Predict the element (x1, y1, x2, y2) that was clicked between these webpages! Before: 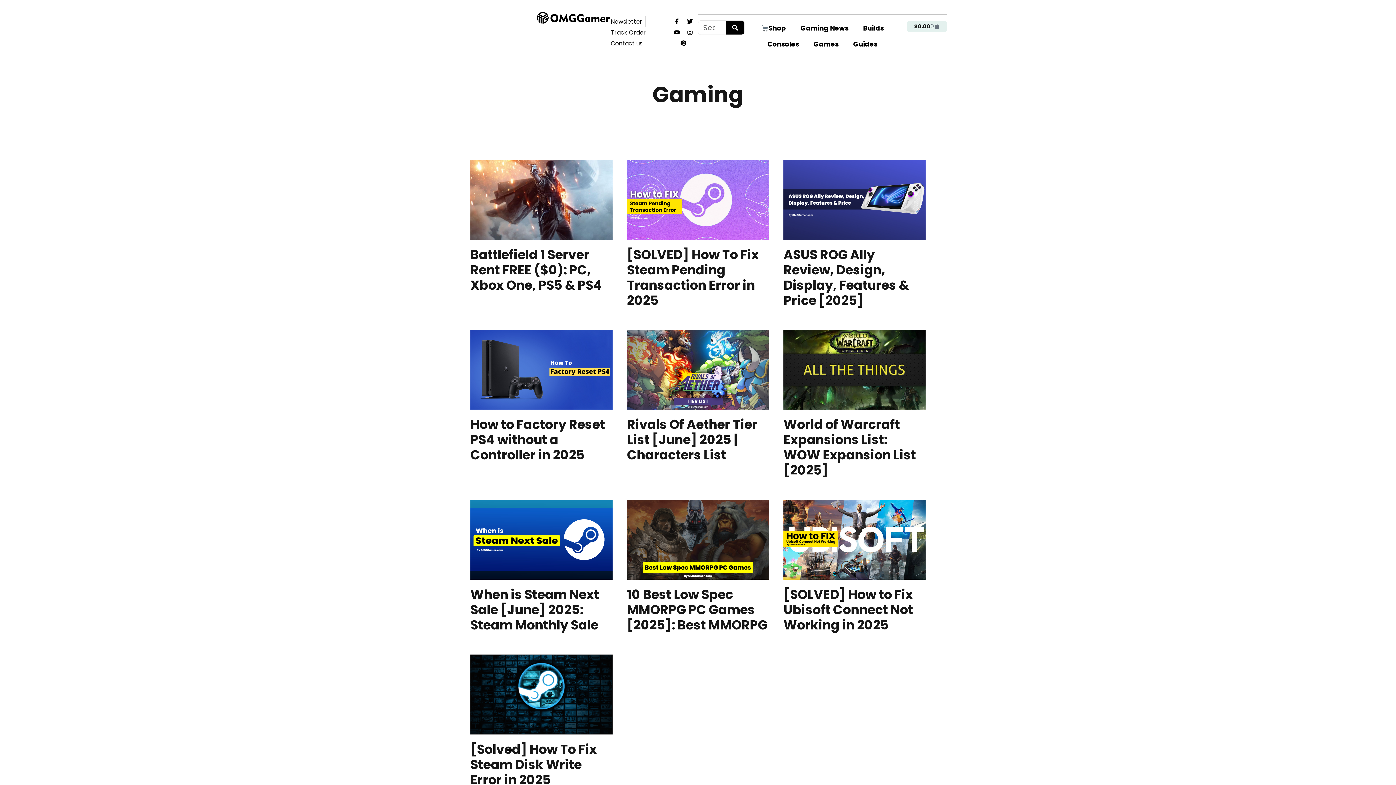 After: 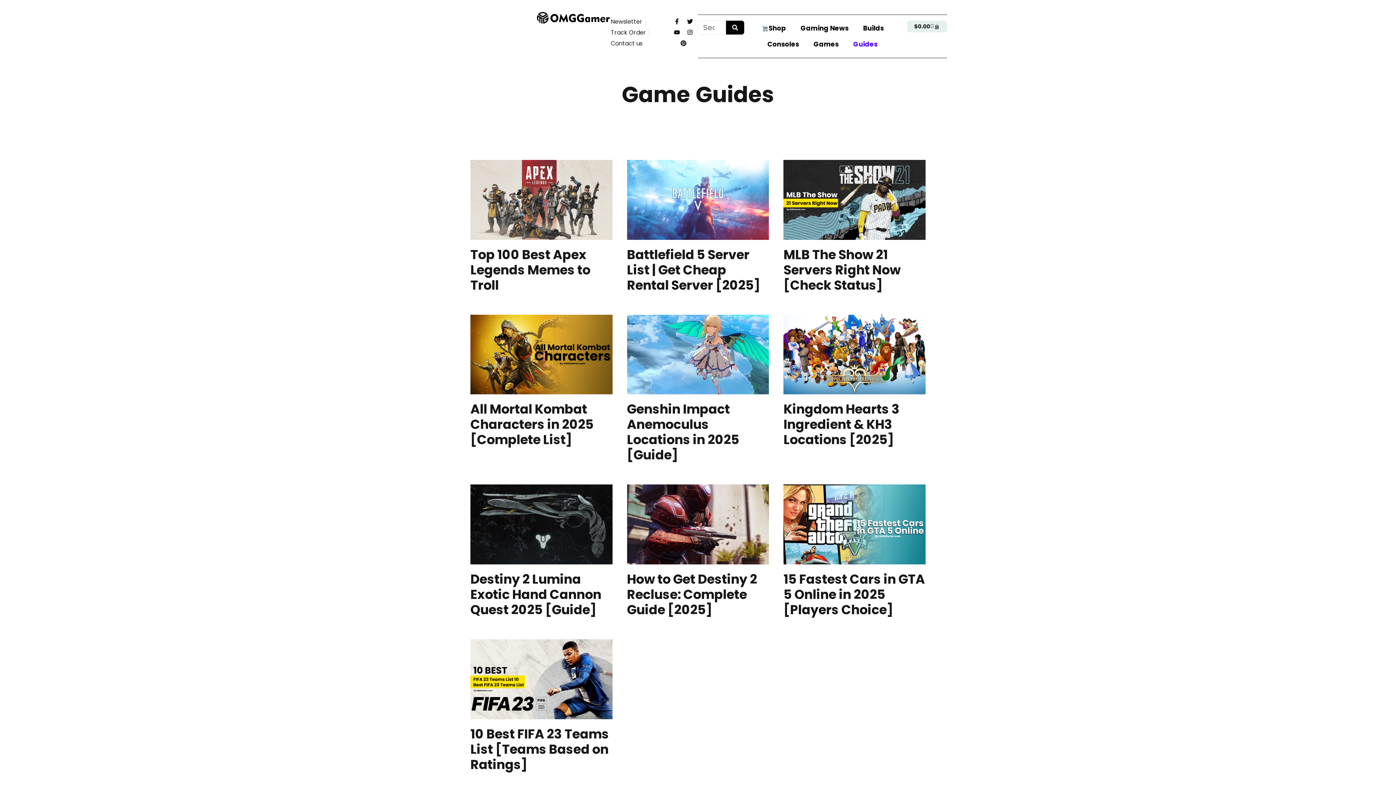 Action: label: Guides bbox: (846, 36, 885, 52)